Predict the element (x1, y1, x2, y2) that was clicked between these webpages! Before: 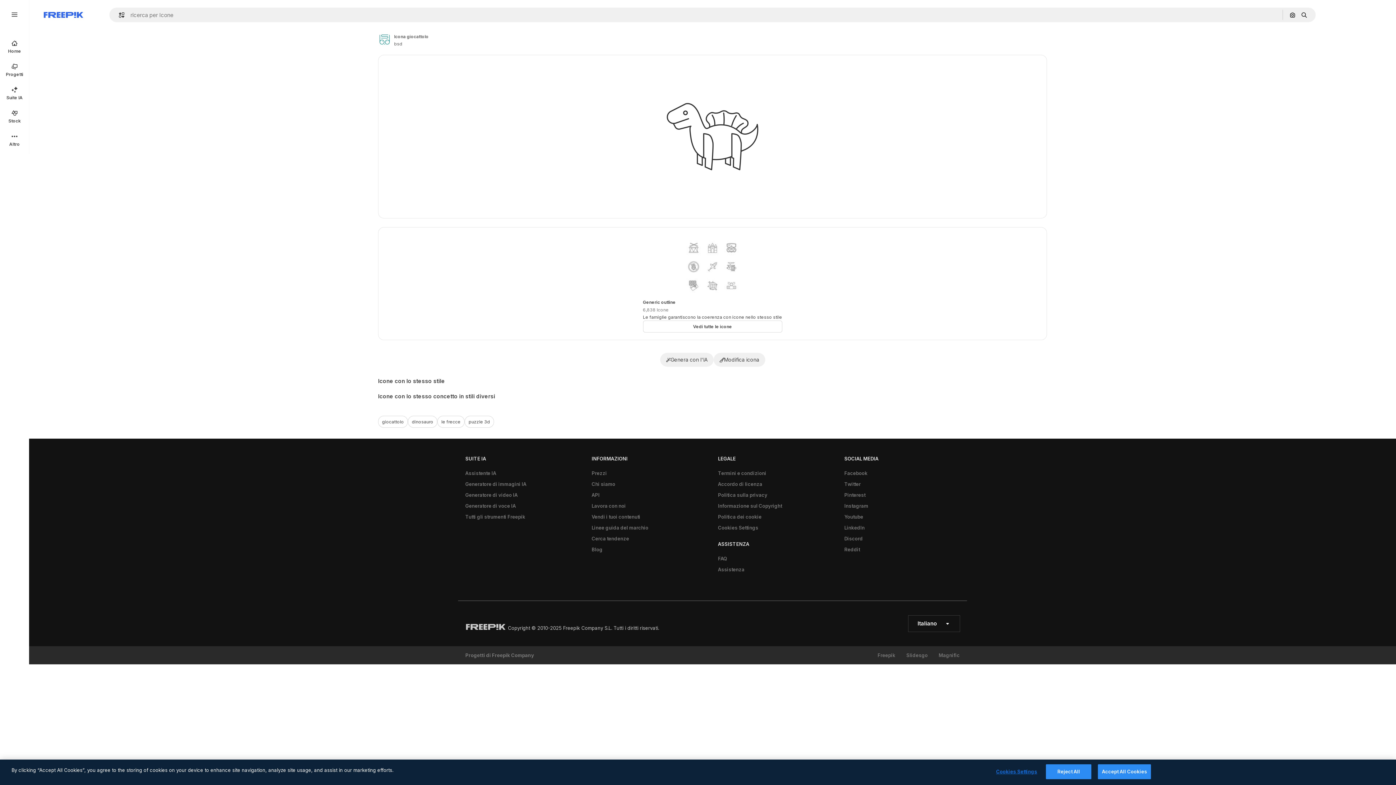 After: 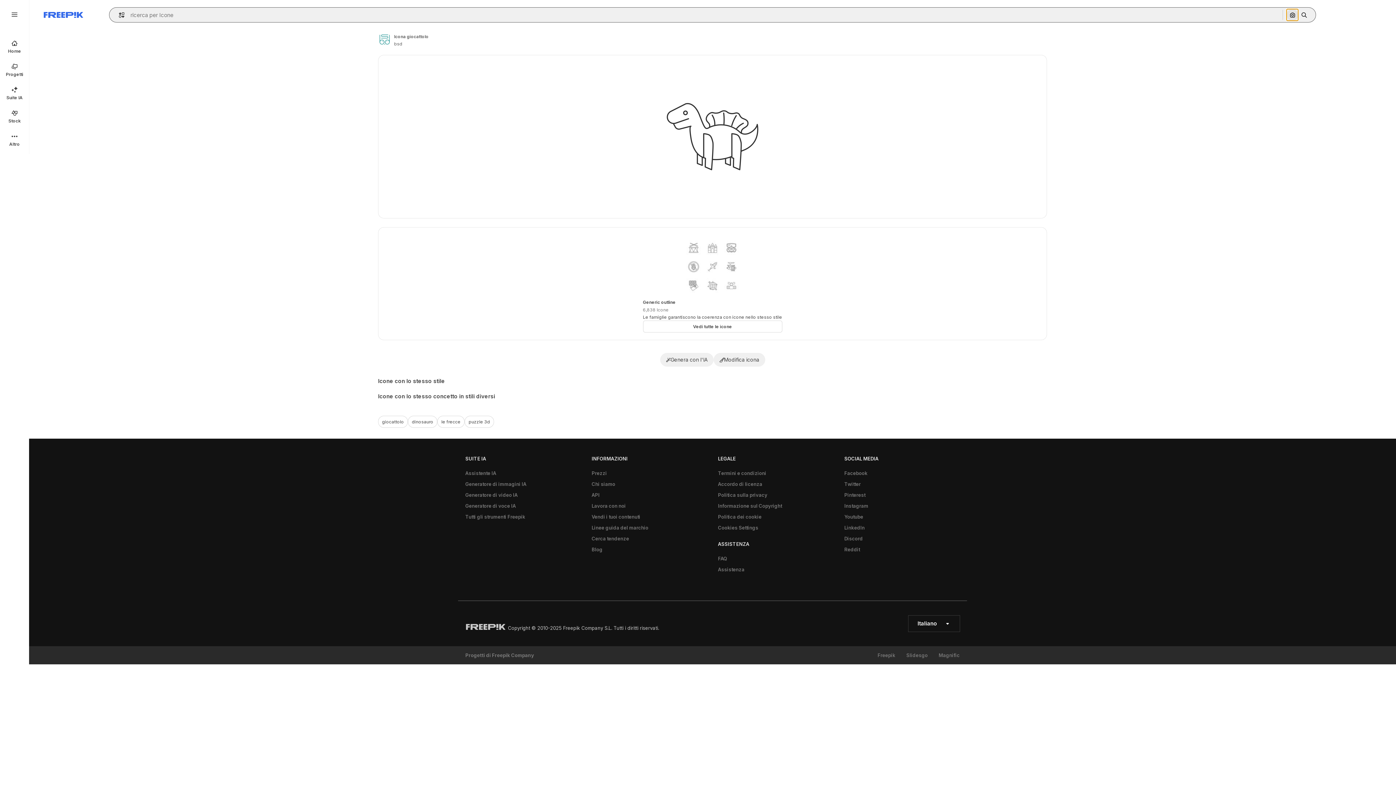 Action: bbox: (1286, 9, 1298, 20) label: Cerca per immagine